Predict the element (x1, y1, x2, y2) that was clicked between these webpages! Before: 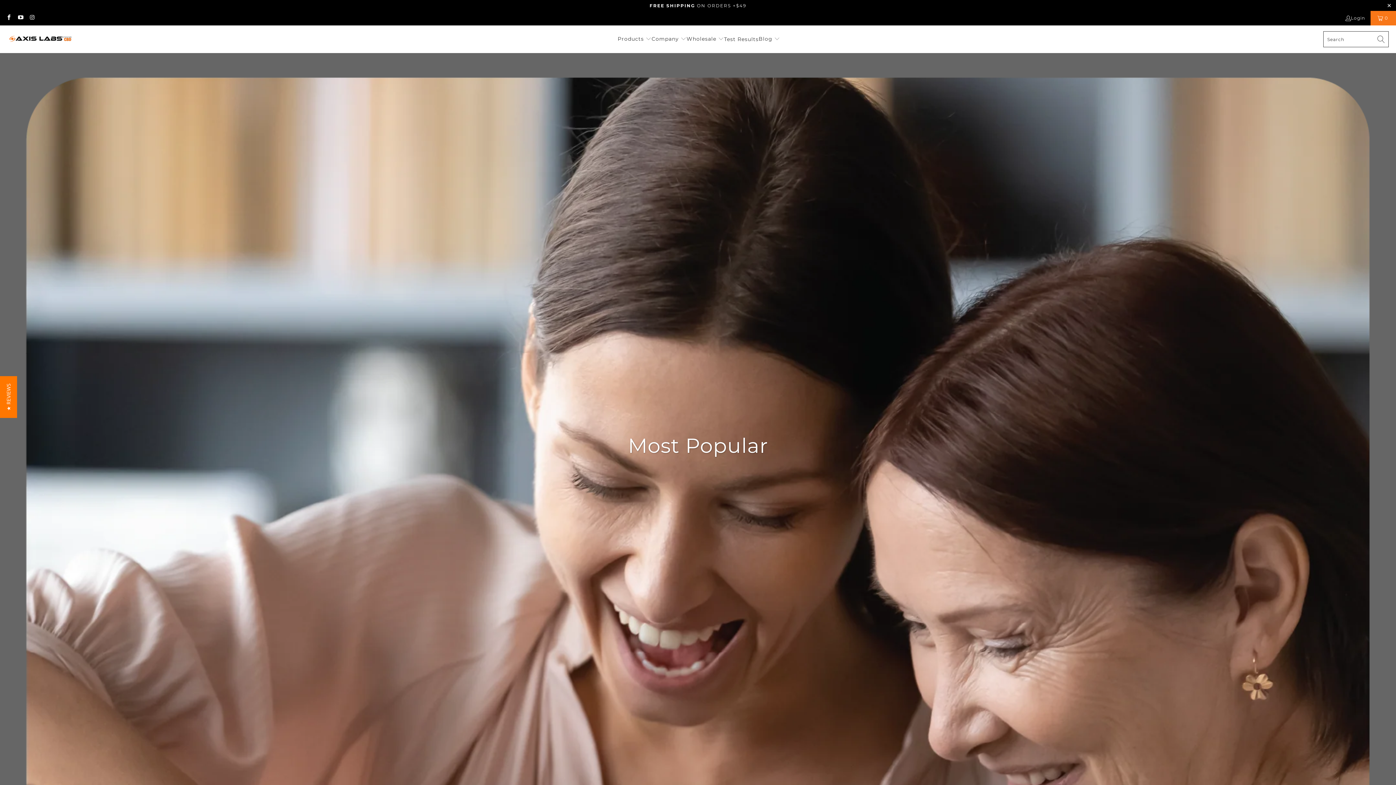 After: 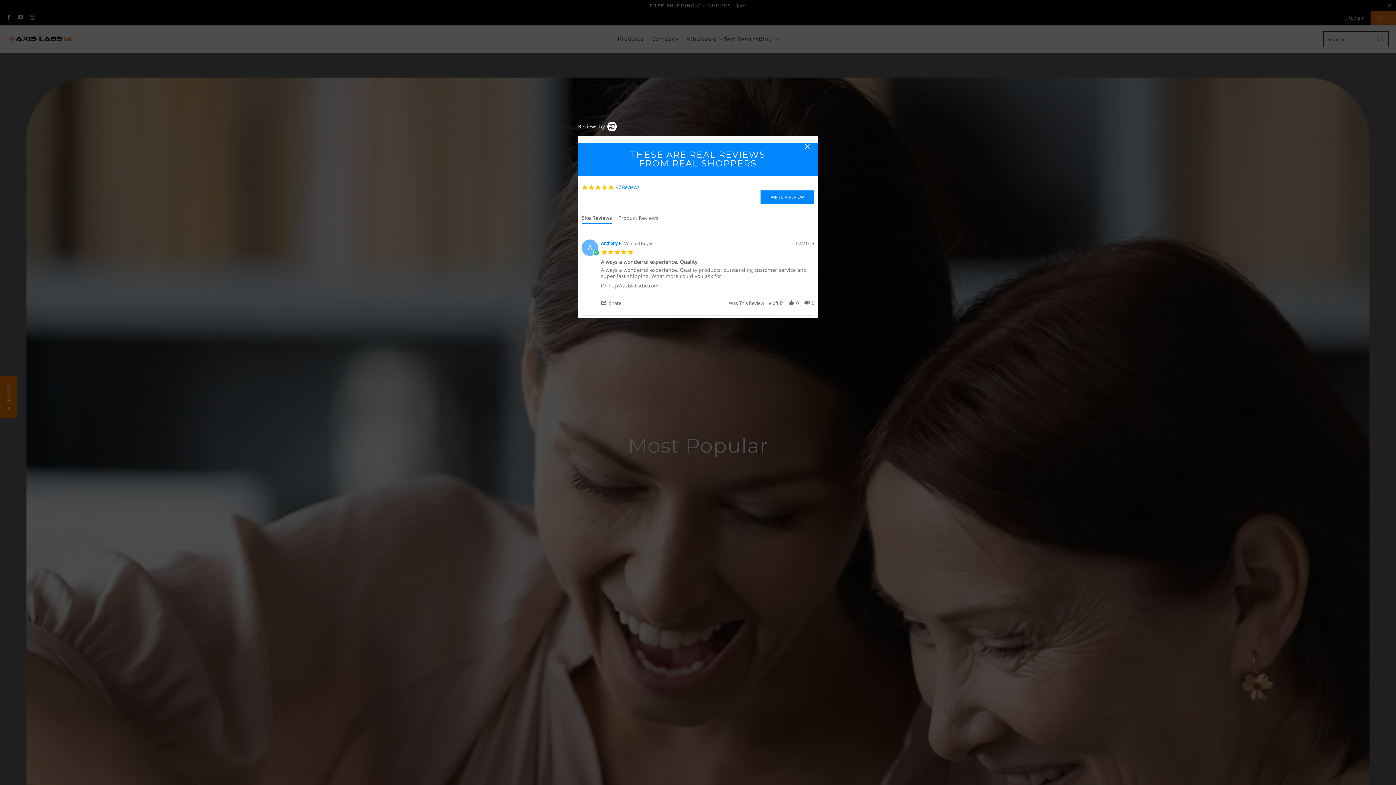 Action: bbox: (0, 376, 17, 418) label: ★ REVIEWS